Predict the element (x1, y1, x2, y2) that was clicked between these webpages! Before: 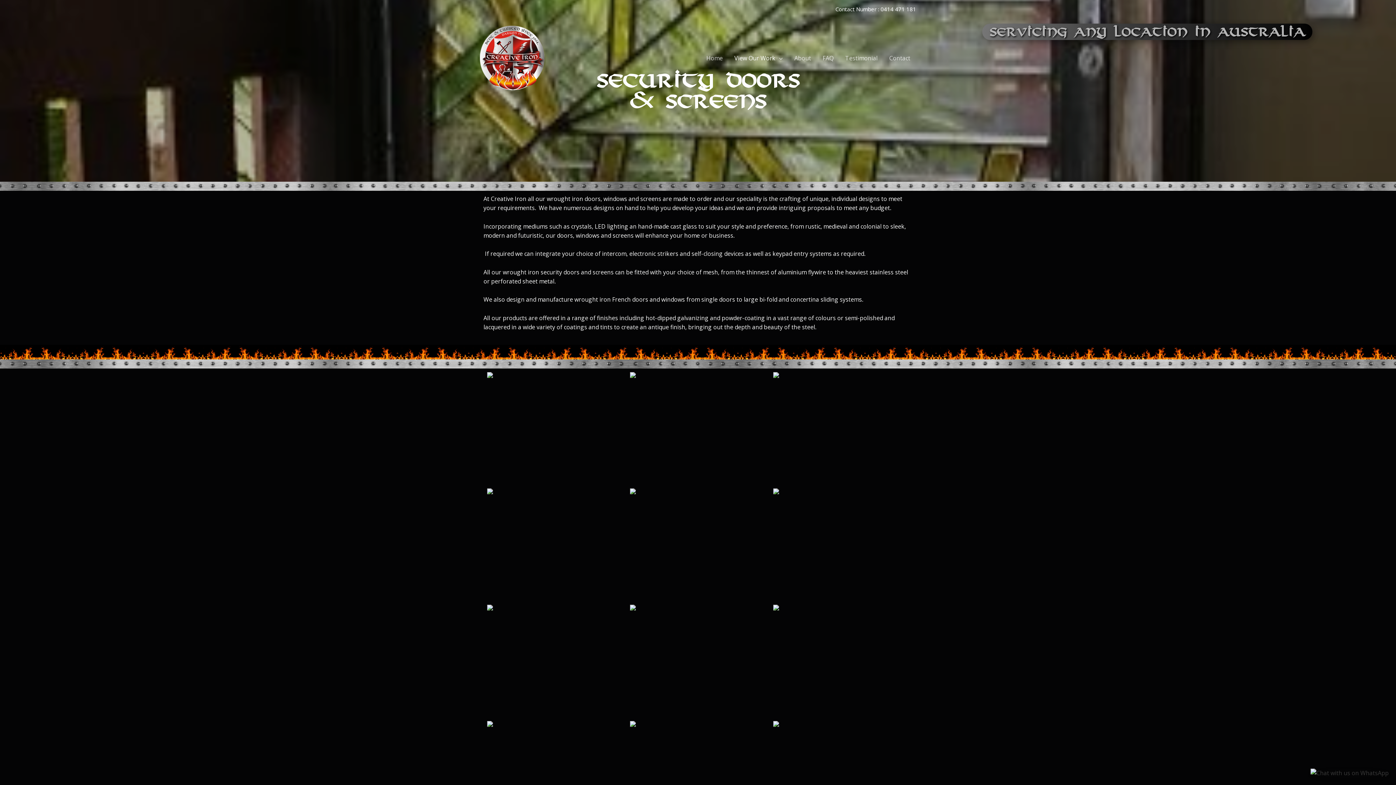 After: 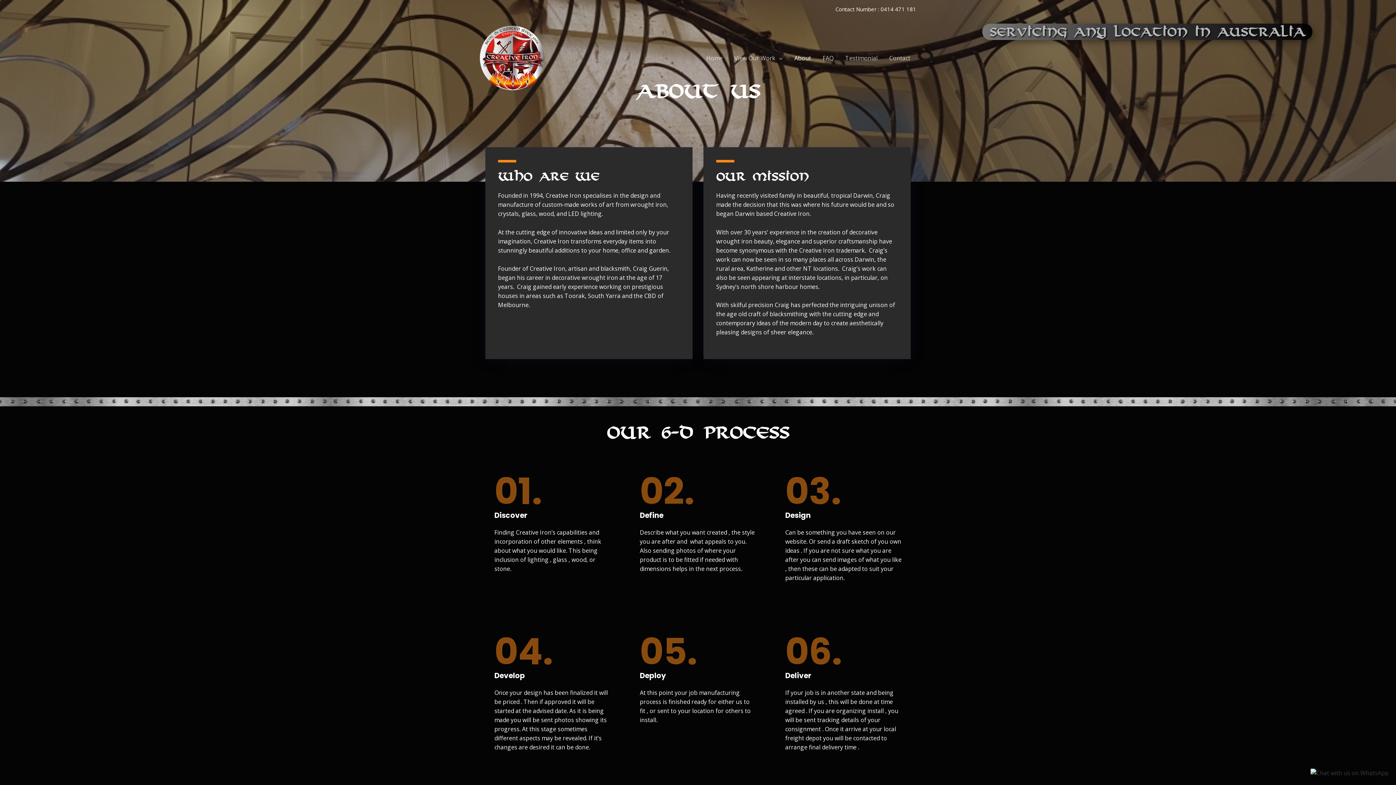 Action: bbox: (788, 45, 817, 70) label: About